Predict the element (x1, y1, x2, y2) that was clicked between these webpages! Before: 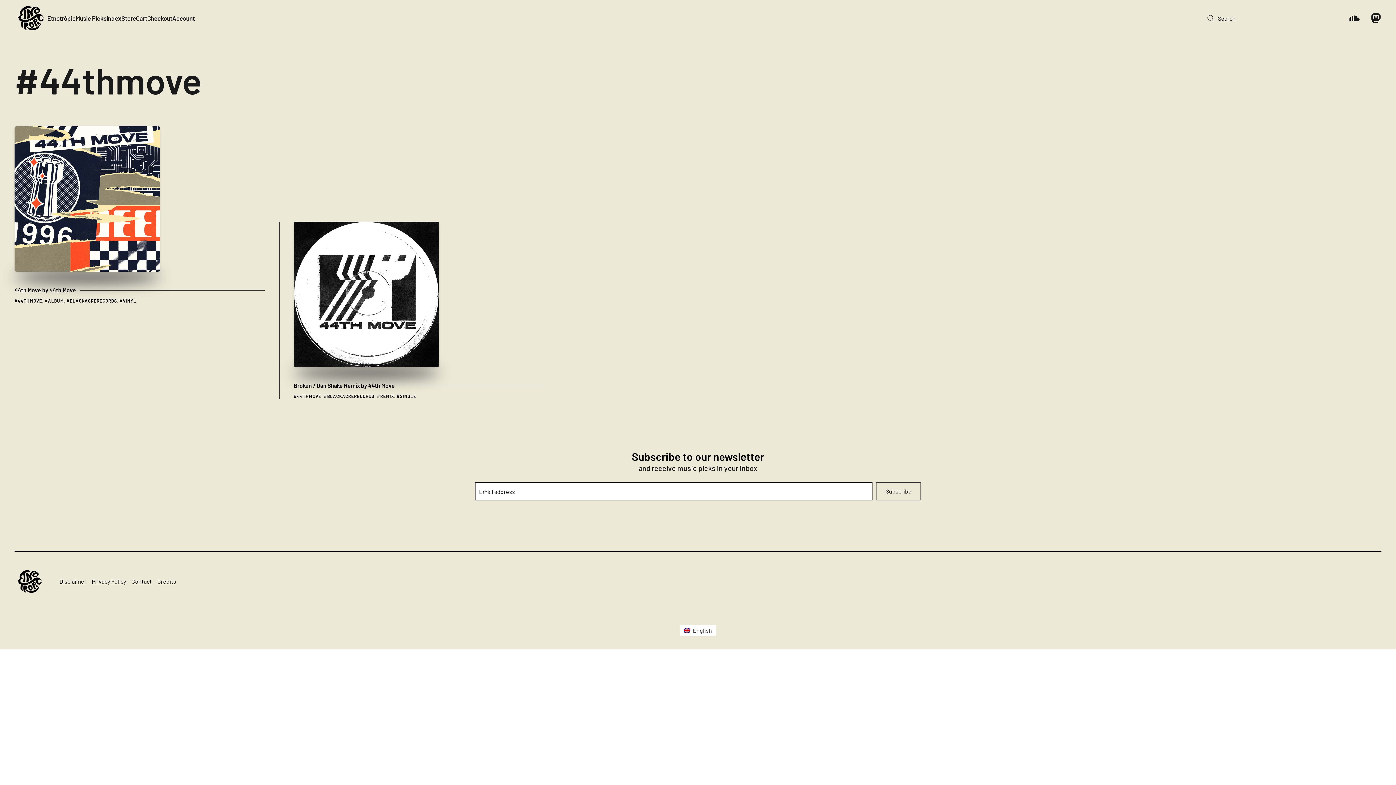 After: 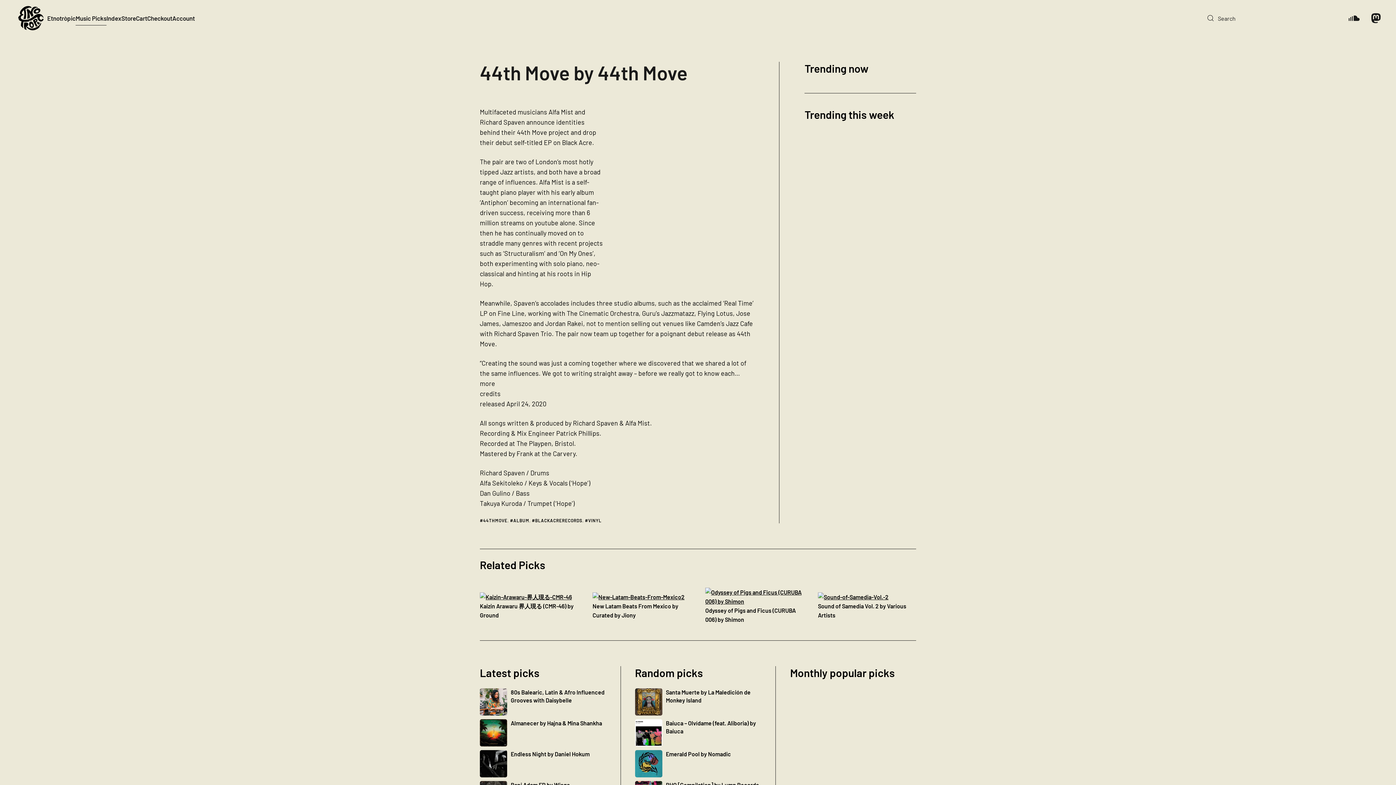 Action: bbox: (14, 286, 76, 293) label: 44th Move by 44th Move